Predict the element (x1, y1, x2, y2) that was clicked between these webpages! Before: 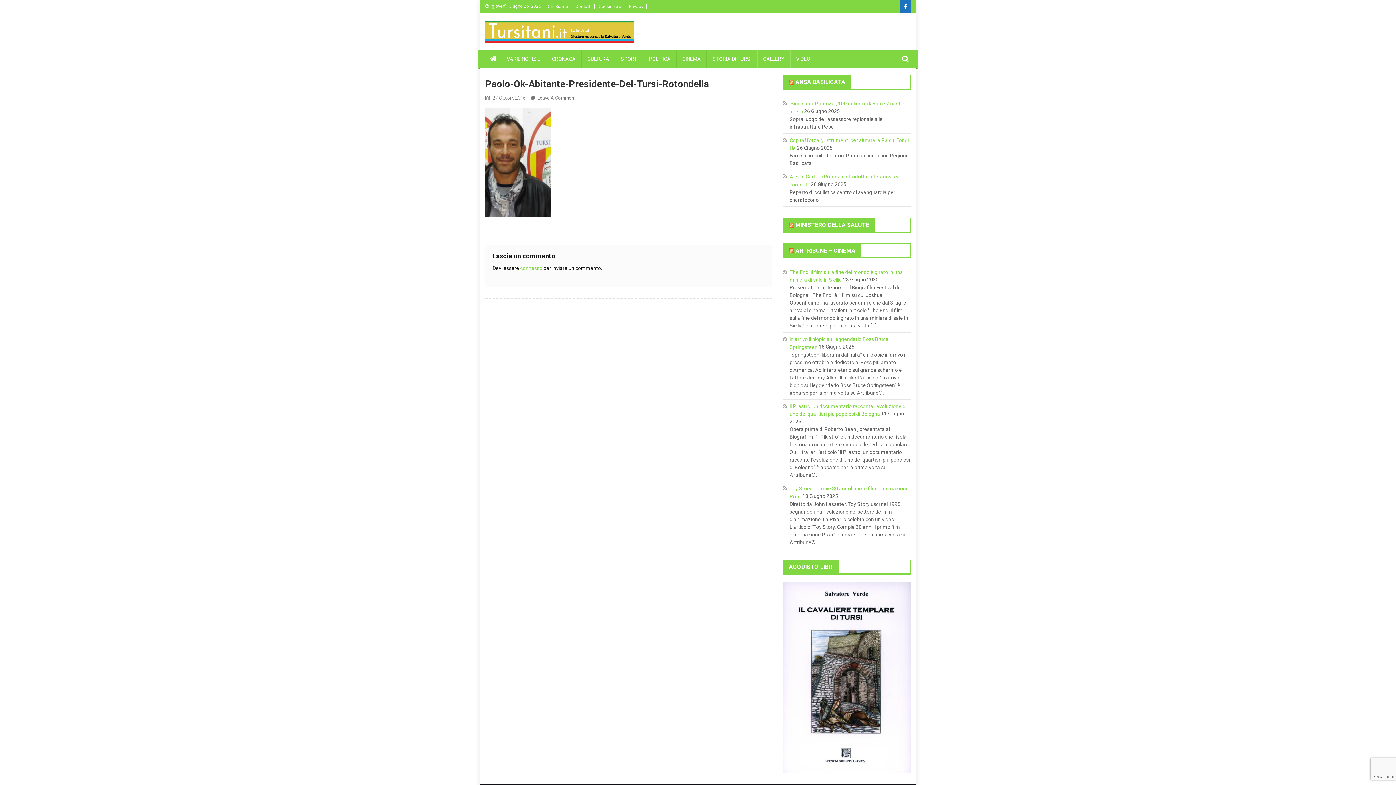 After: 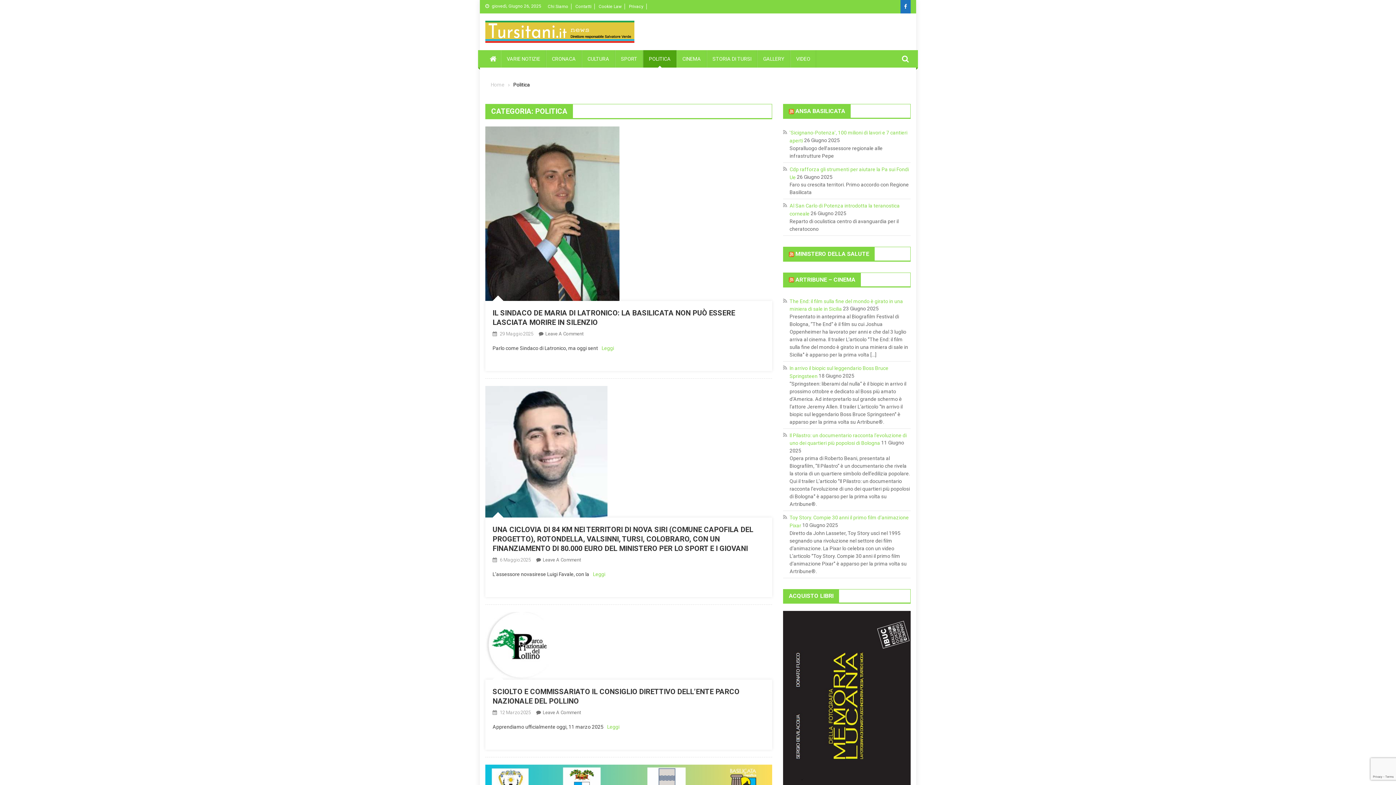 Action: label: POLITICA bbox: (643, 50, 676, 67)